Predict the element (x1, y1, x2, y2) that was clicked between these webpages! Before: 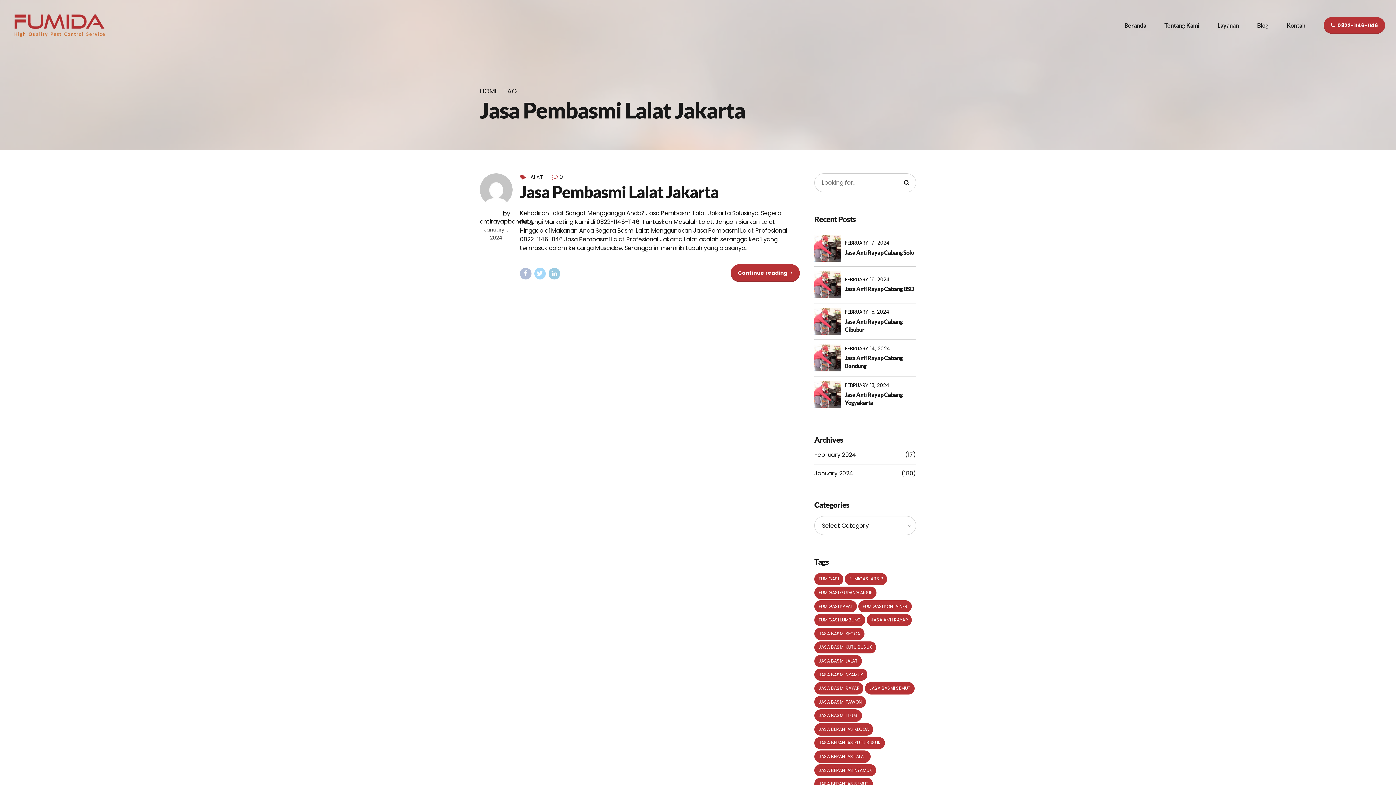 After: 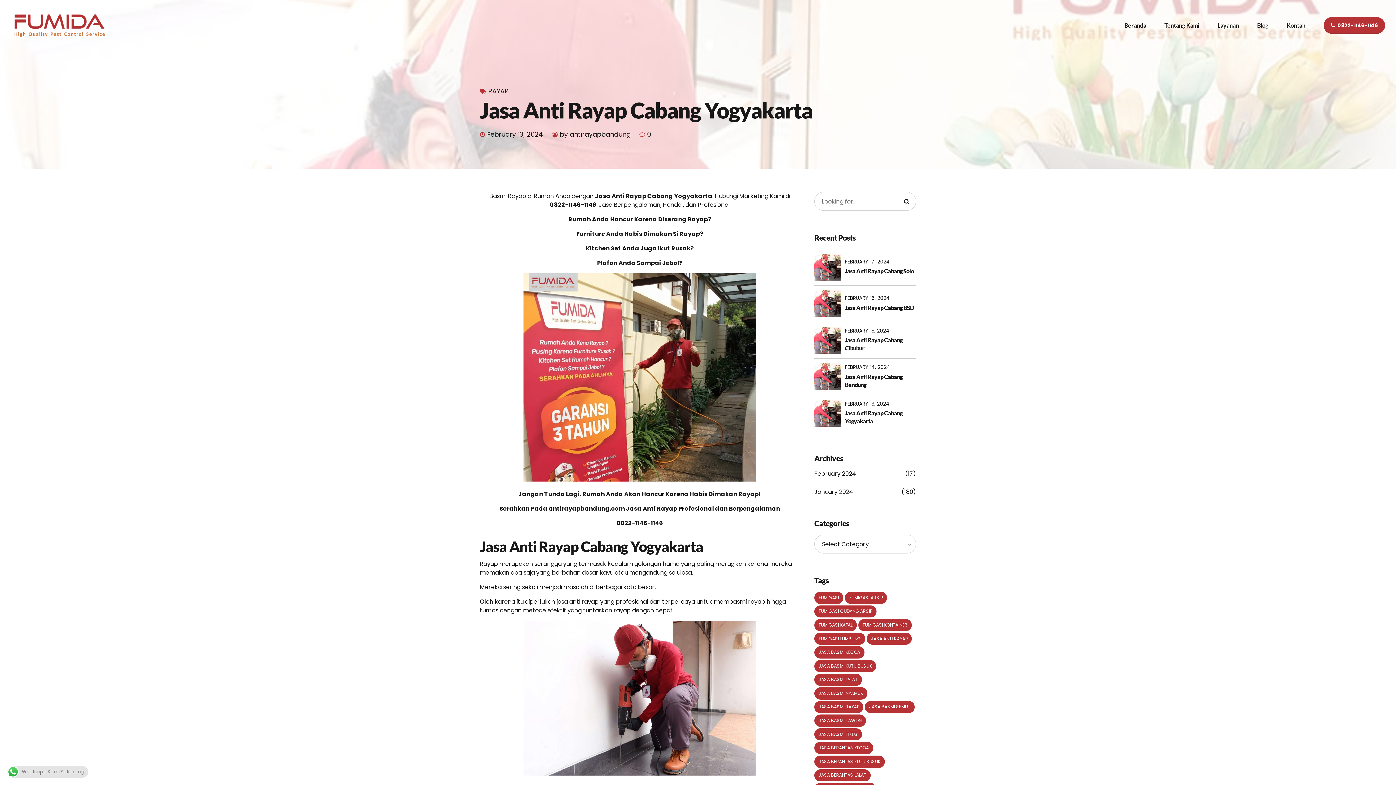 Action: bbox: (814, 381, 841, 408)